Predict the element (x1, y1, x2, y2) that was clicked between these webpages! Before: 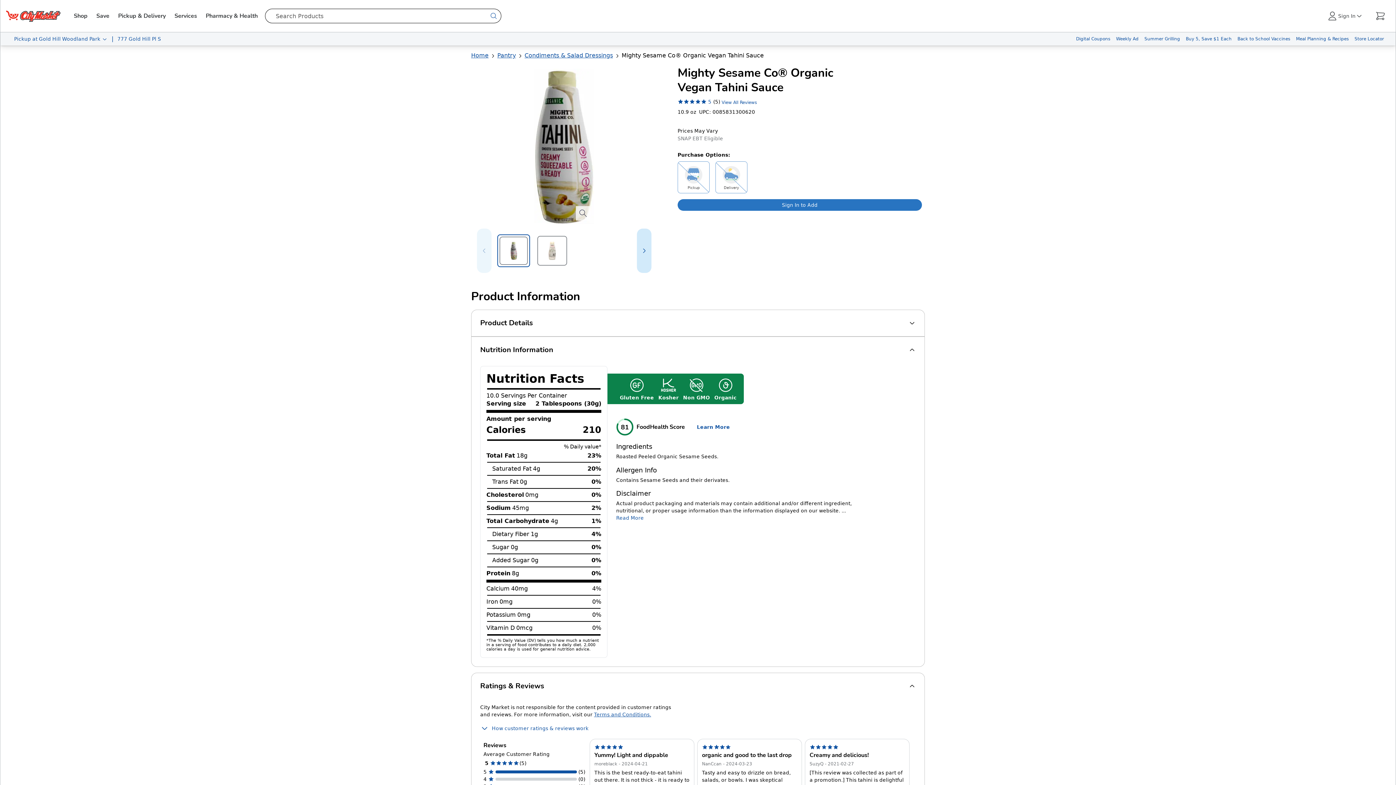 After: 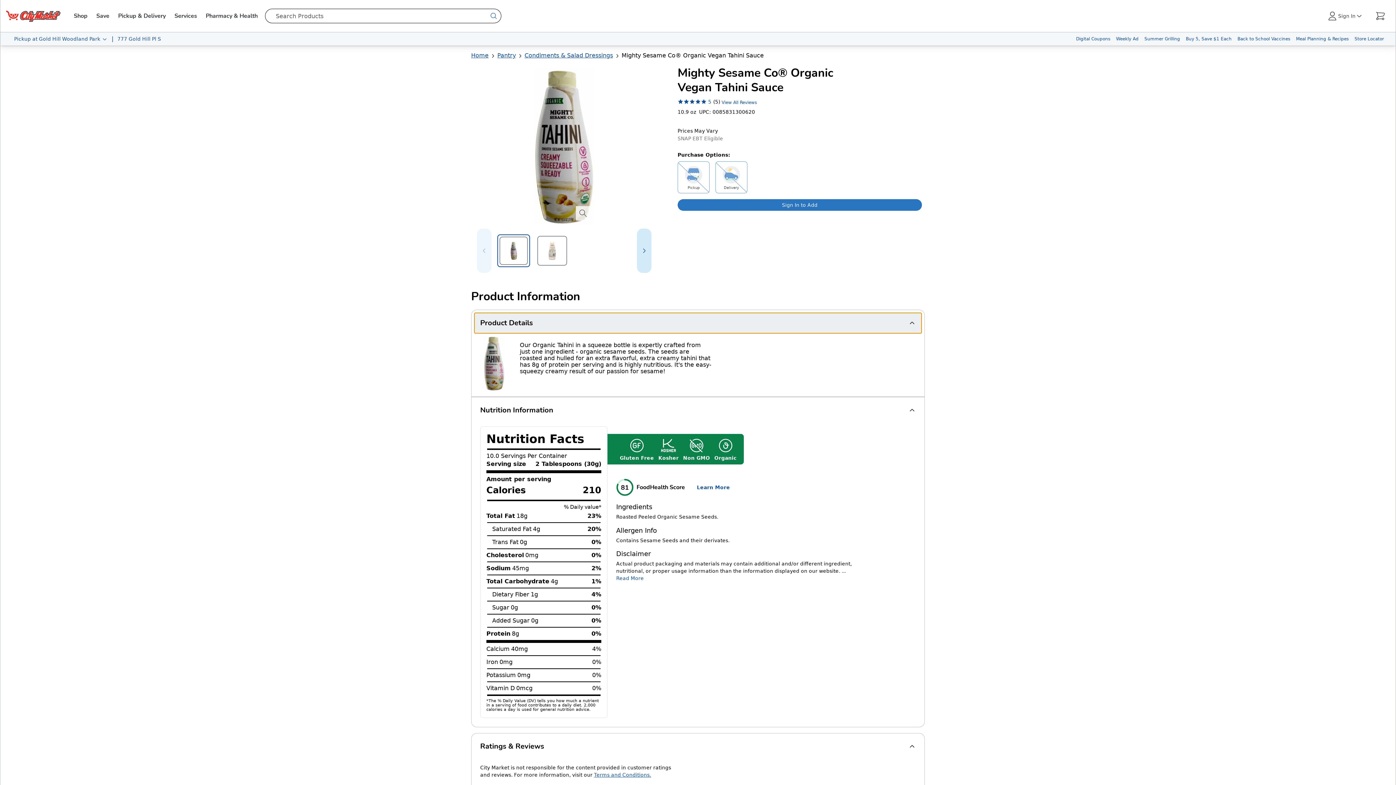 Action: label: Product Details bbox: (474, 313, 921, 333)